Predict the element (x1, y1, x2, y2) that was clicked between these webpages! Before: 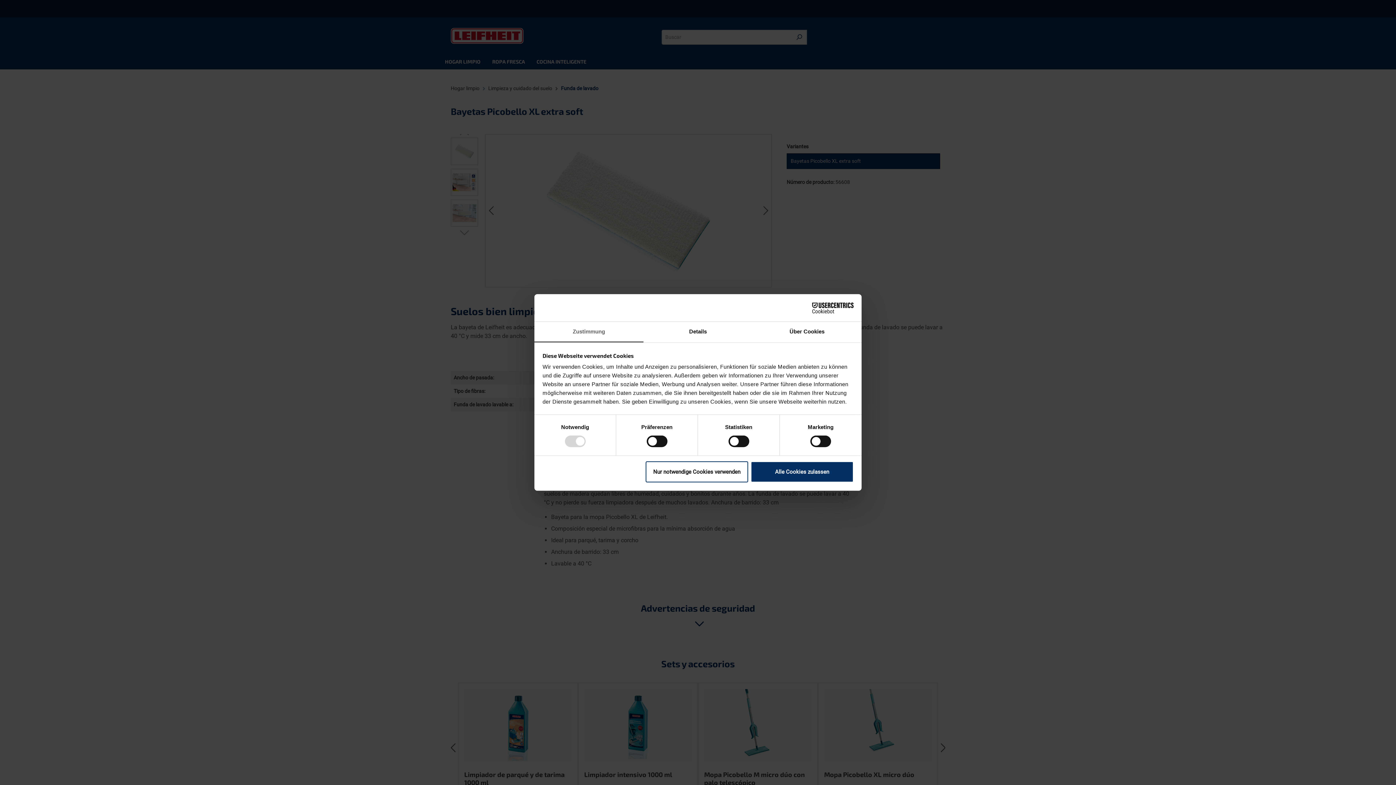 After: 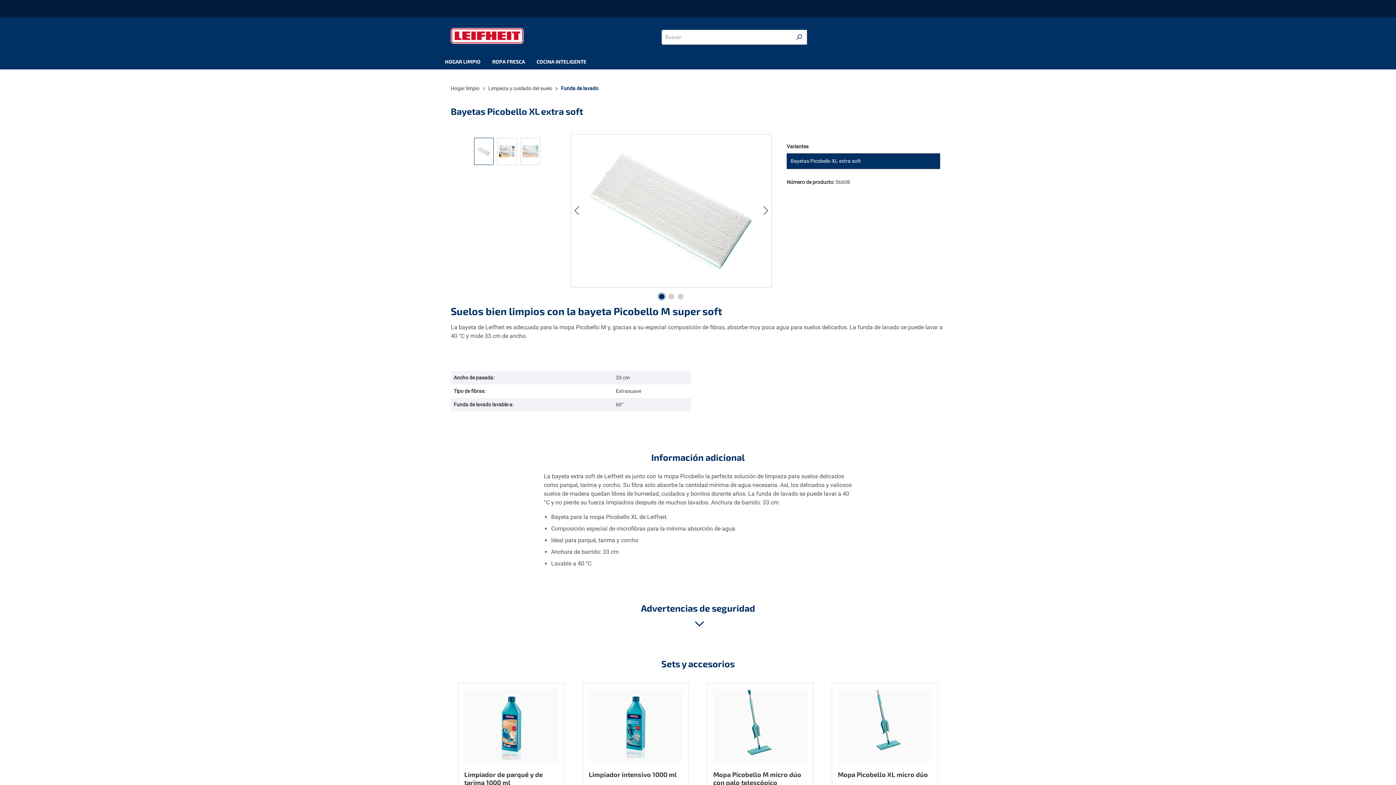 Action: bbox: (751, 461, 853, 482) label: Alle Cookies zulassen